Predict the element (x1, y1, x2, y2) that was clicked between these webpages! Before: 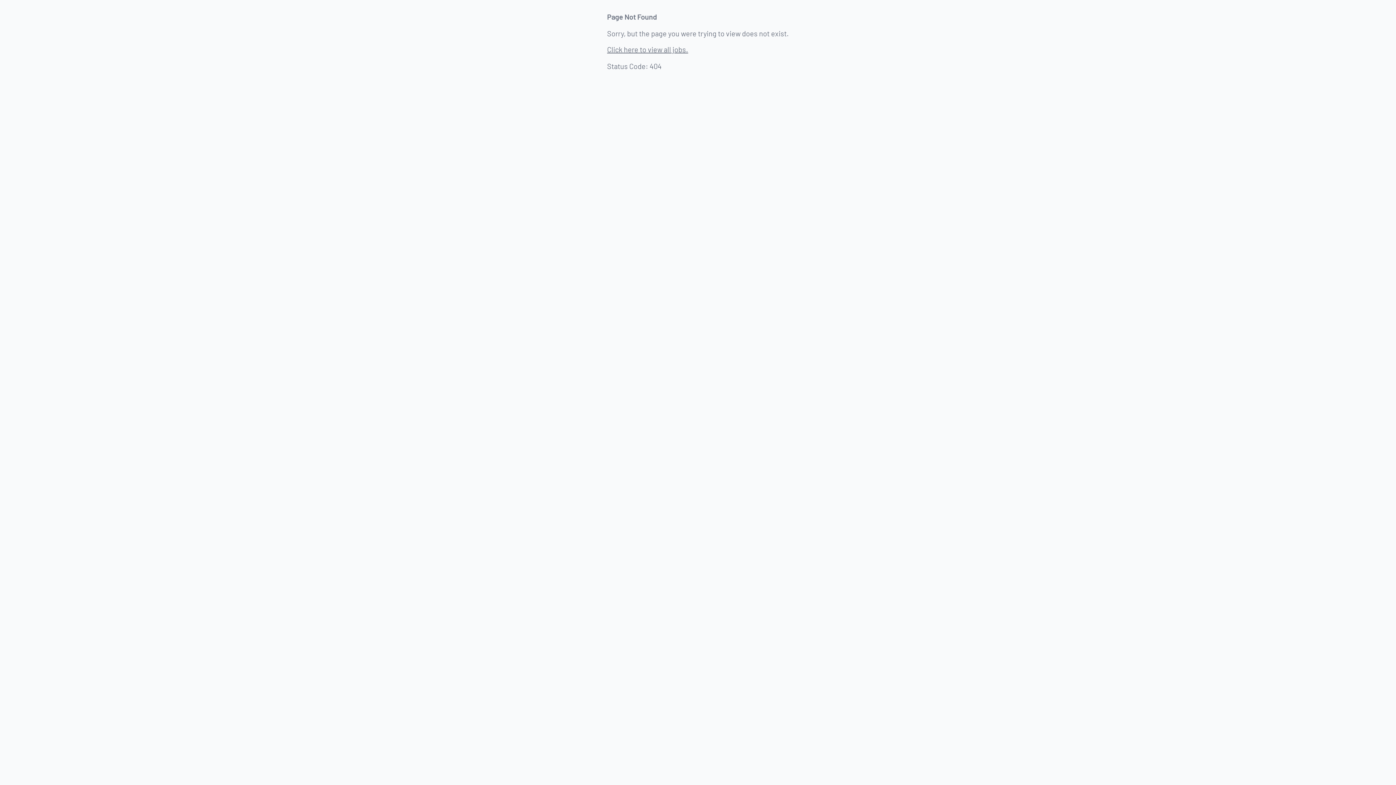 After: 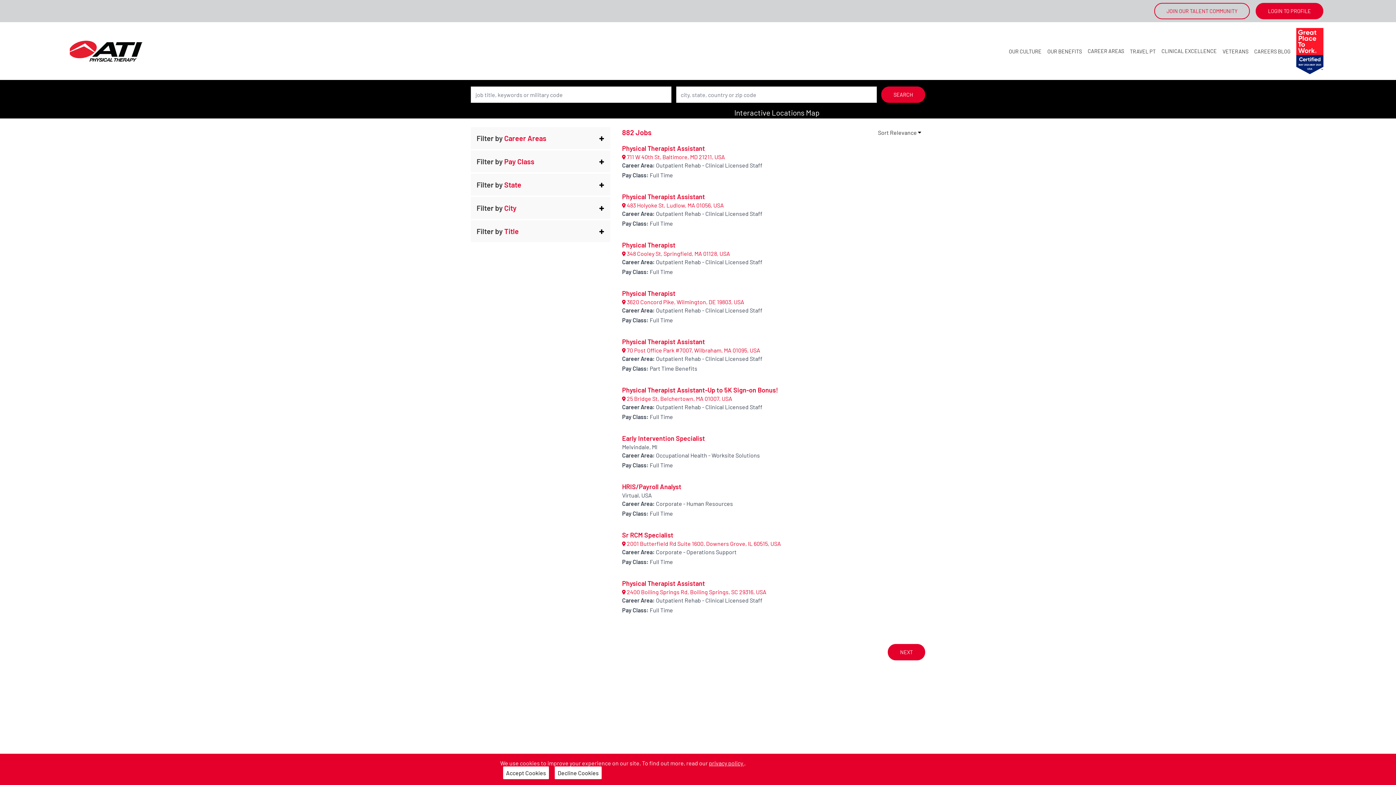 Action: label: Click here to view all jobs. bbox: (607, 45, 688, 53)